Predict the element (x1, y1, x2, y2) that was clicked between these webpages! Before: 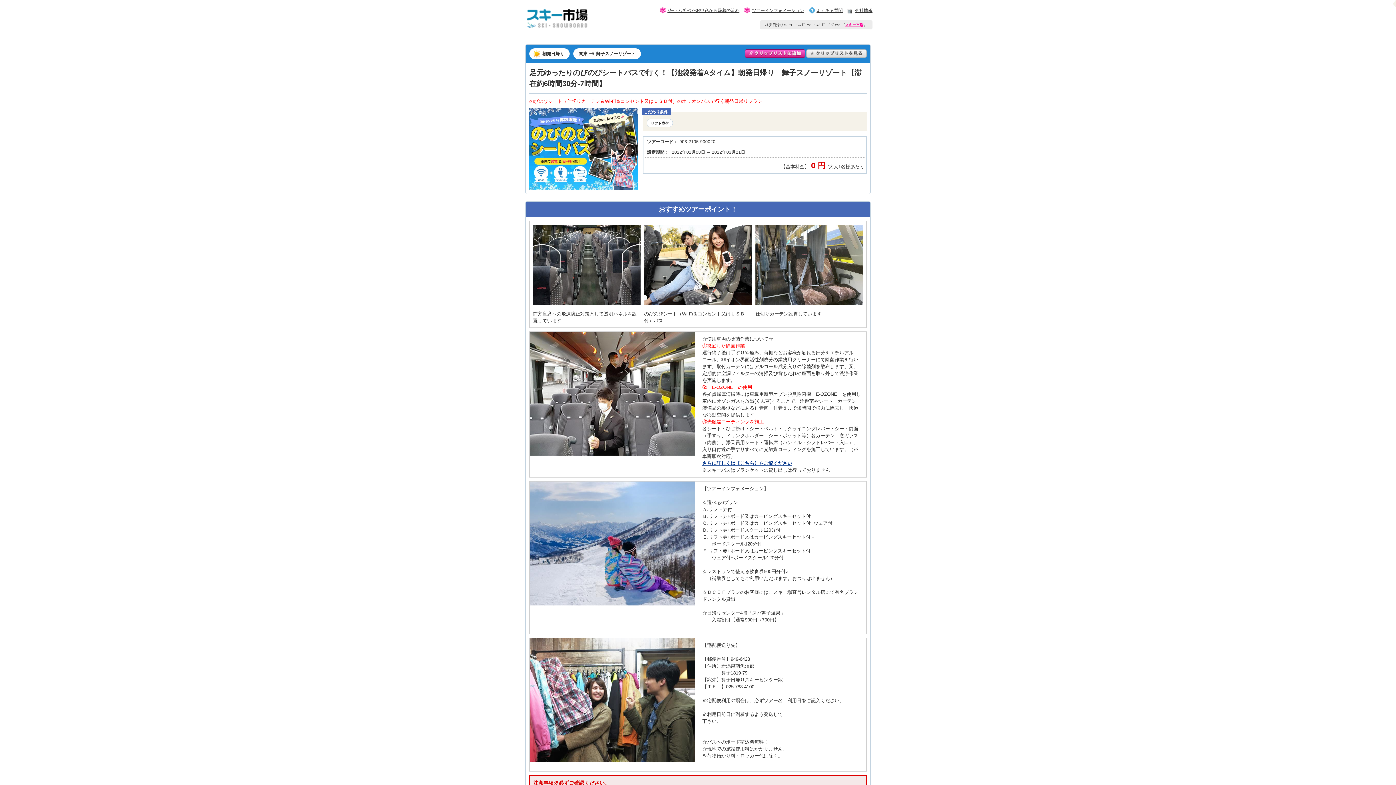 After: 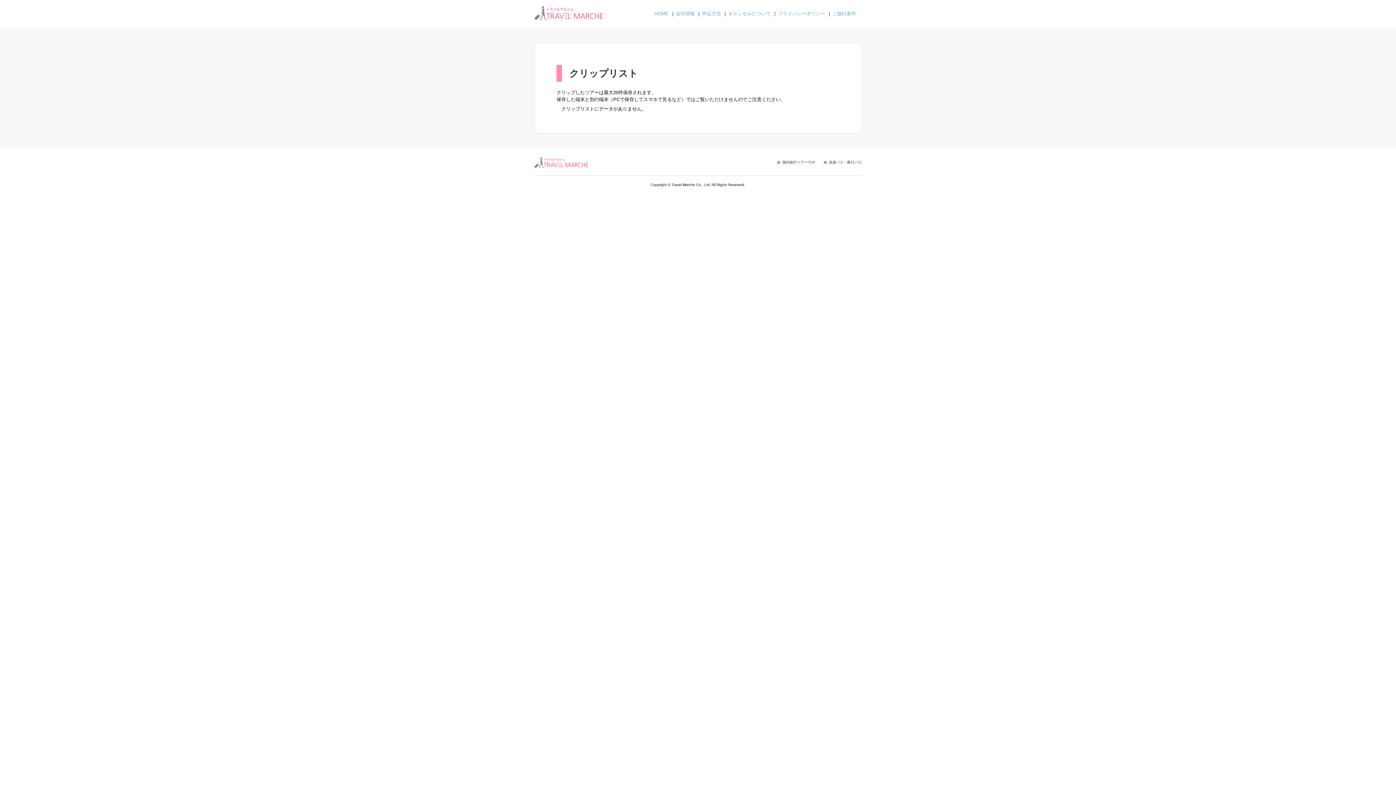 Action: bbox: (806, 53, 866, 58)